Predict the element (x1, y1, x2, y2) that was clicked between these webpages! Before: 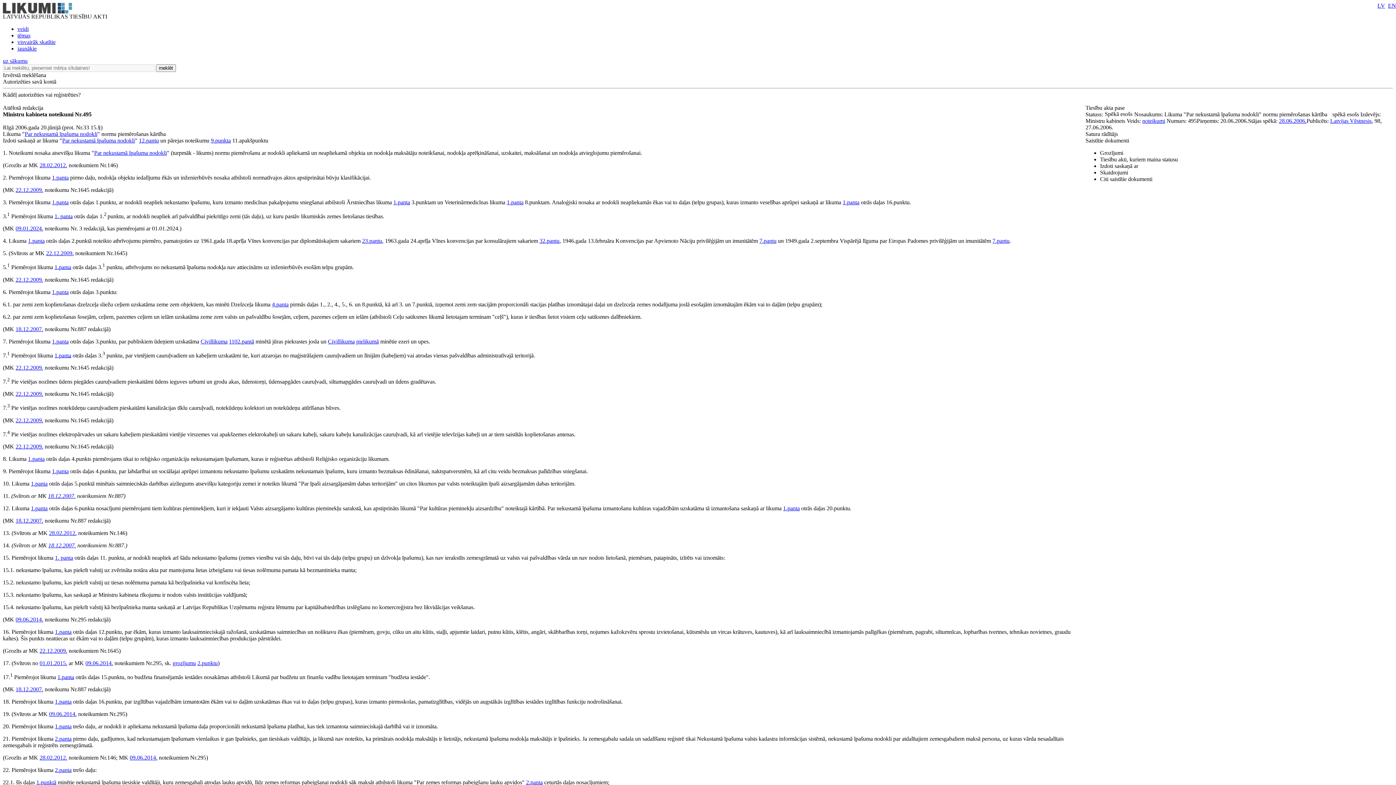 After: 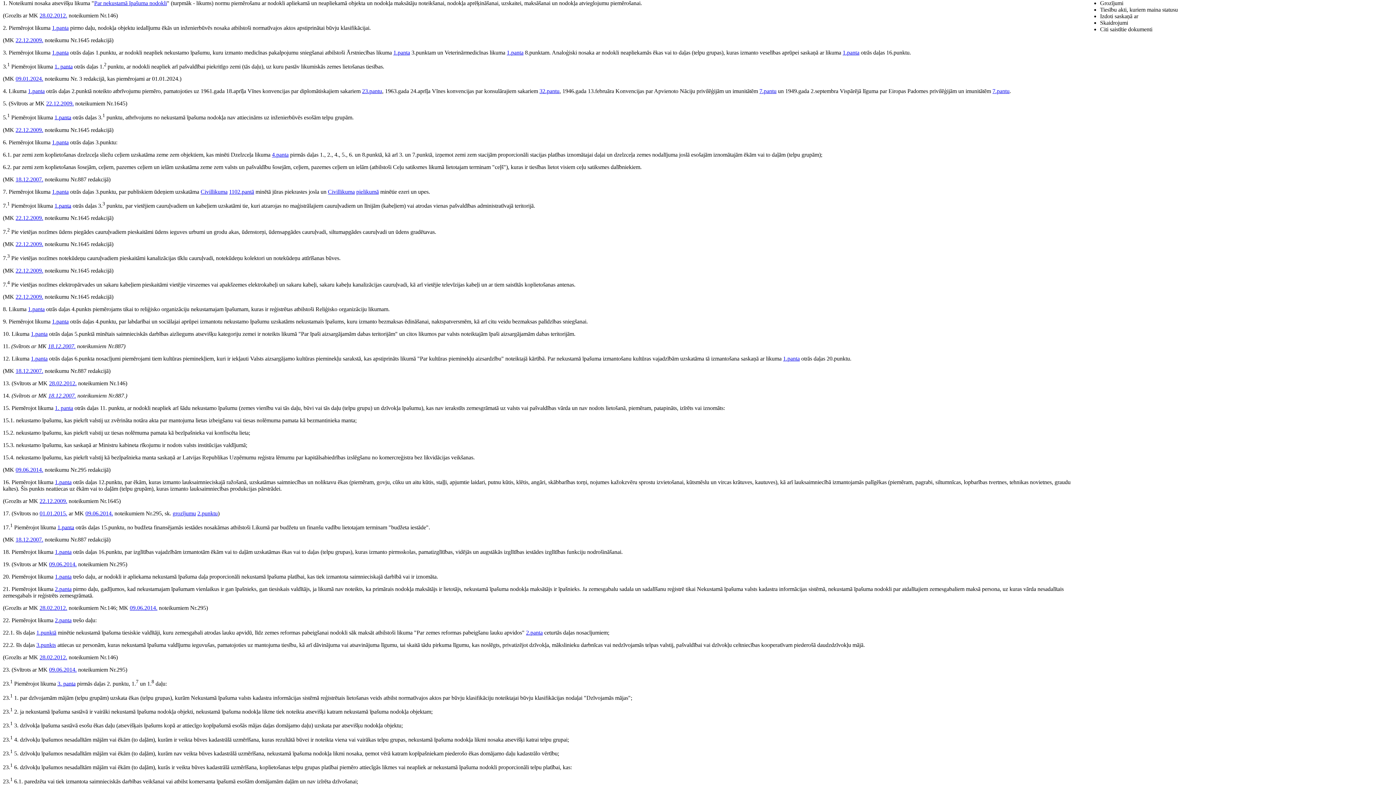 Action: bbox: (30, 505, 47, 511) label: 1.panta